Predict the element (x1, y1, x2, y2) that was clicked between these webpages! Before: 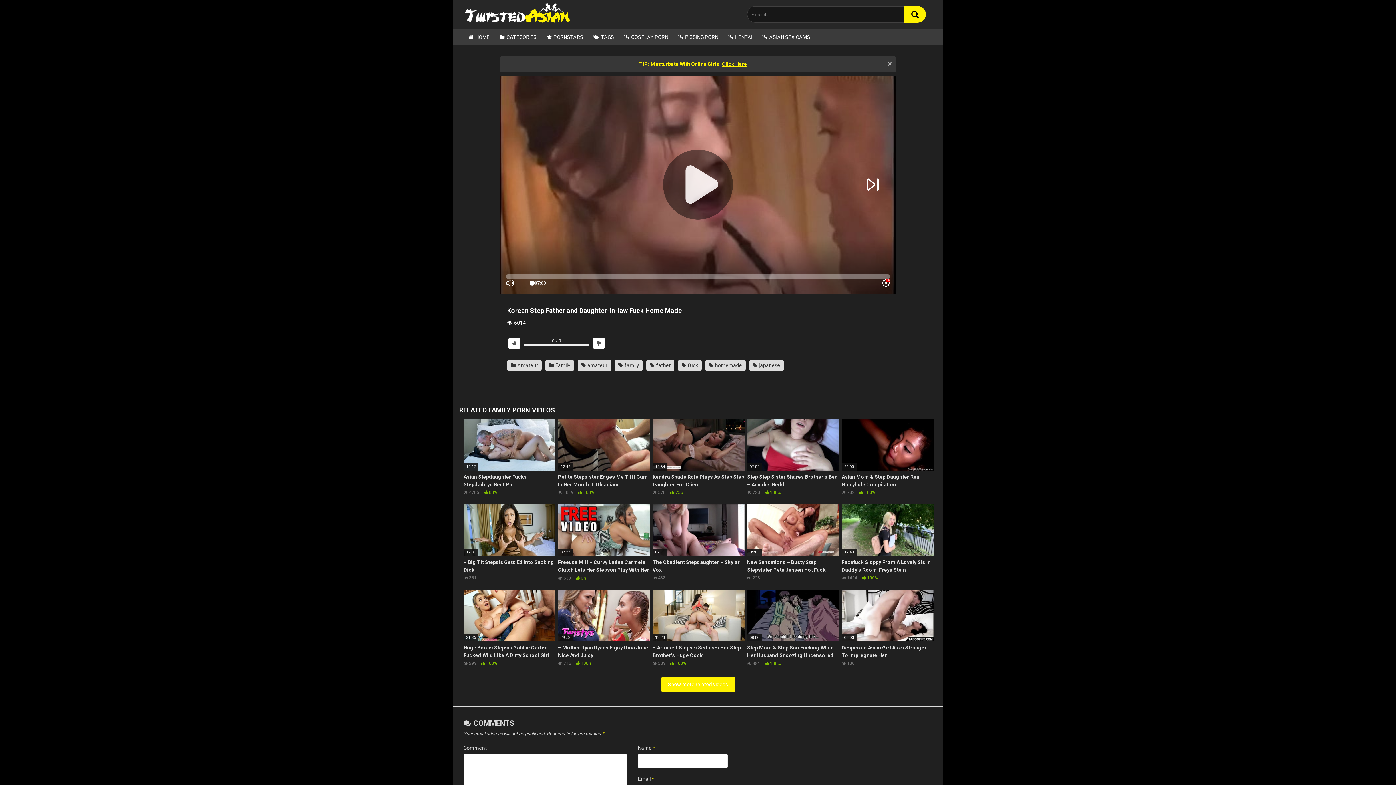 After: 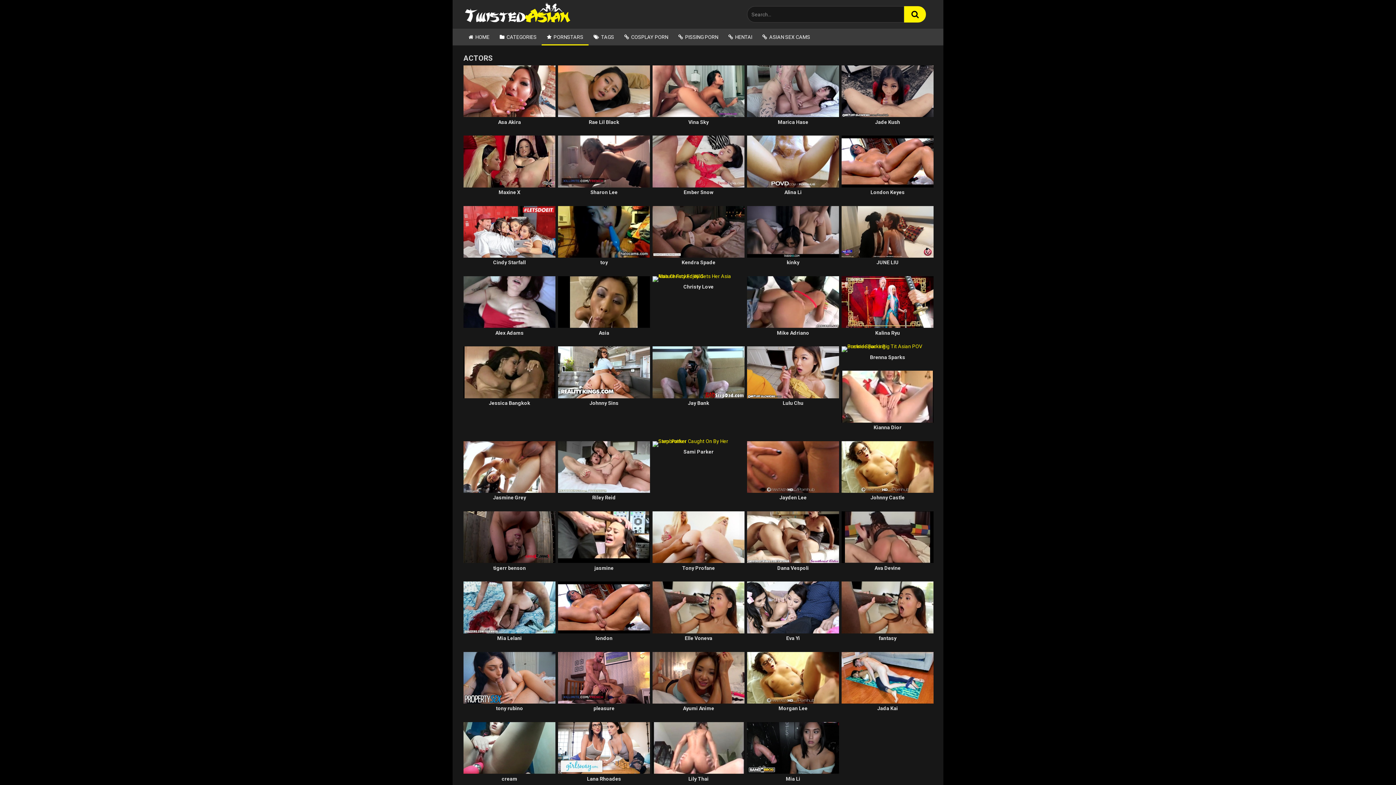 Action: bbox: (541, 29, 588, 45) label: PORNSTARS